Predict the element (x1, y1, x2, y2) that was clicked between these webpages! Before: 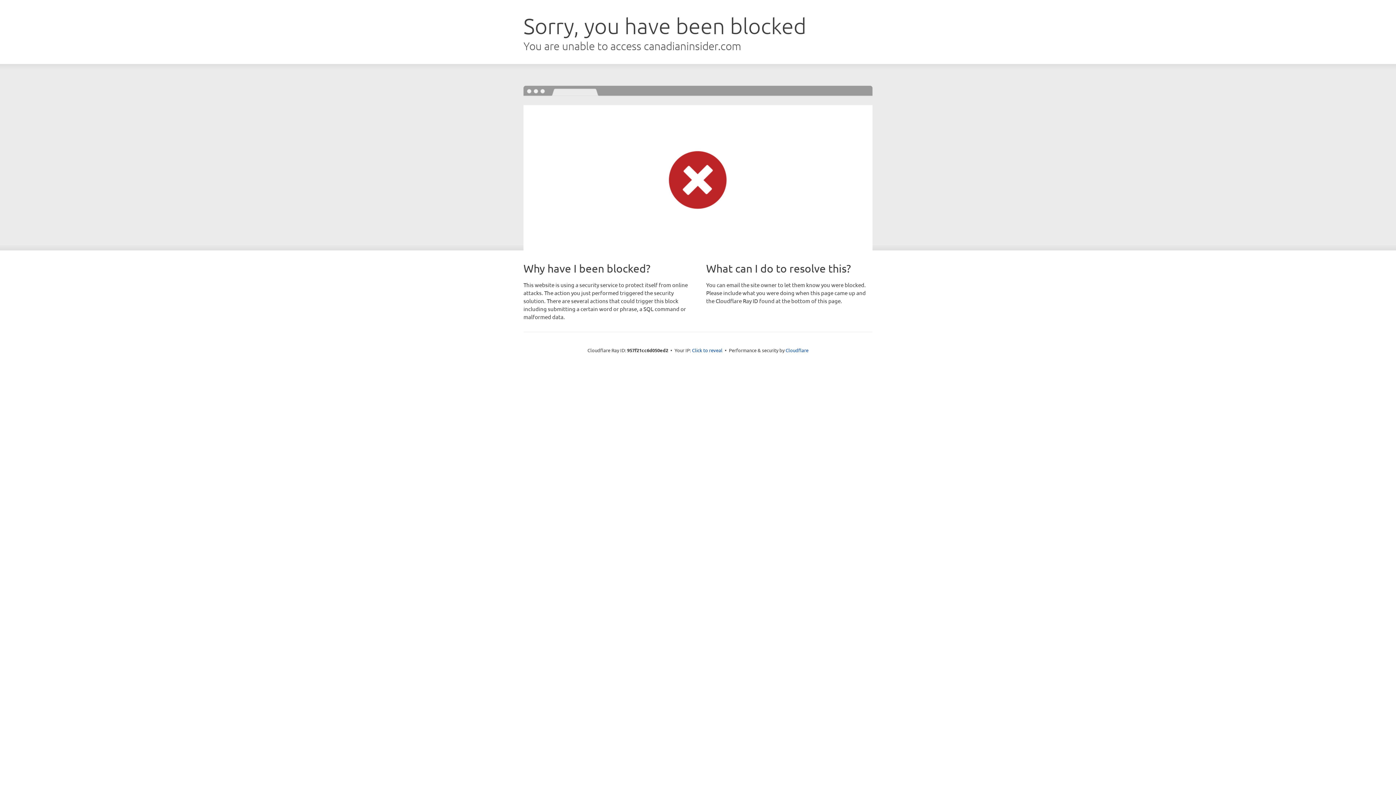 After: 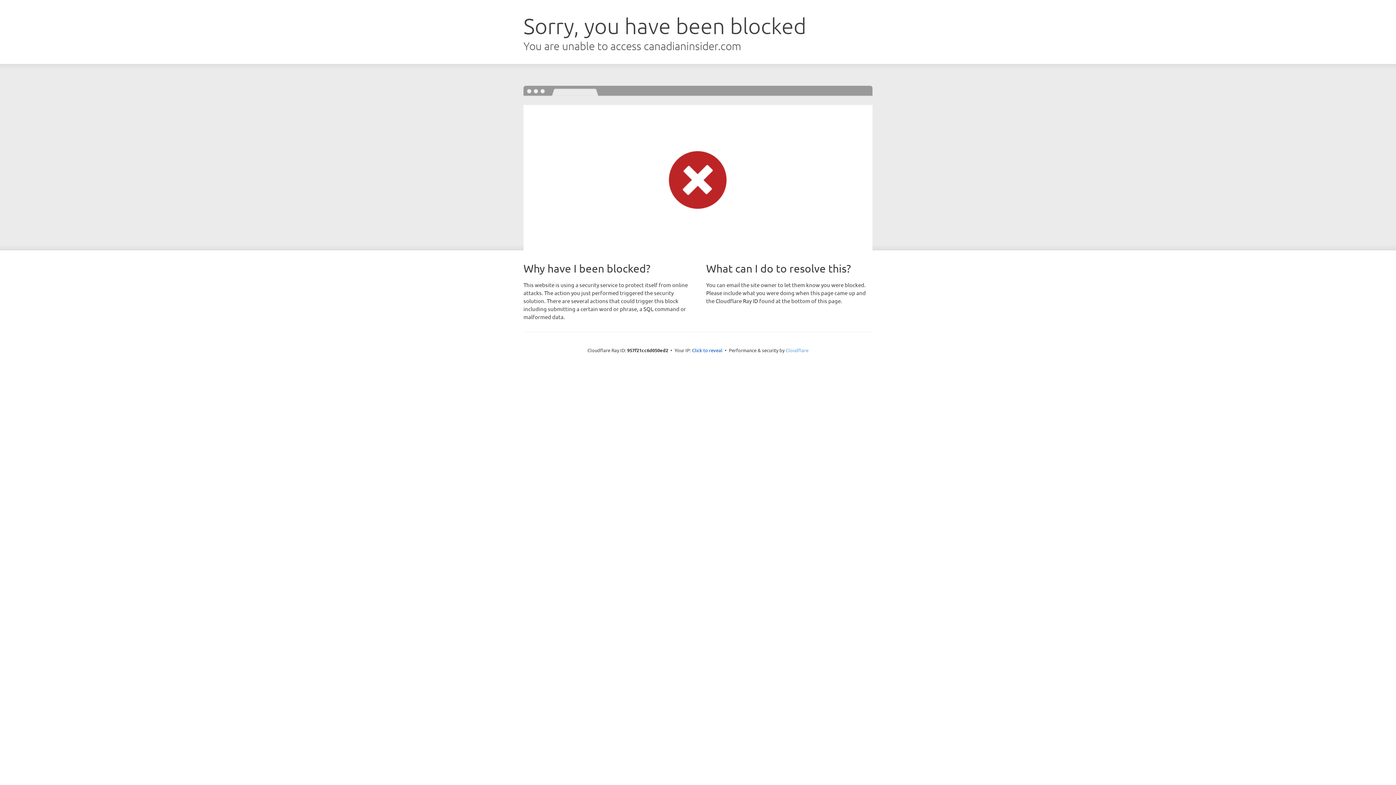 Action: bbox: (785, 347, 808, 353) label: Cloudflare